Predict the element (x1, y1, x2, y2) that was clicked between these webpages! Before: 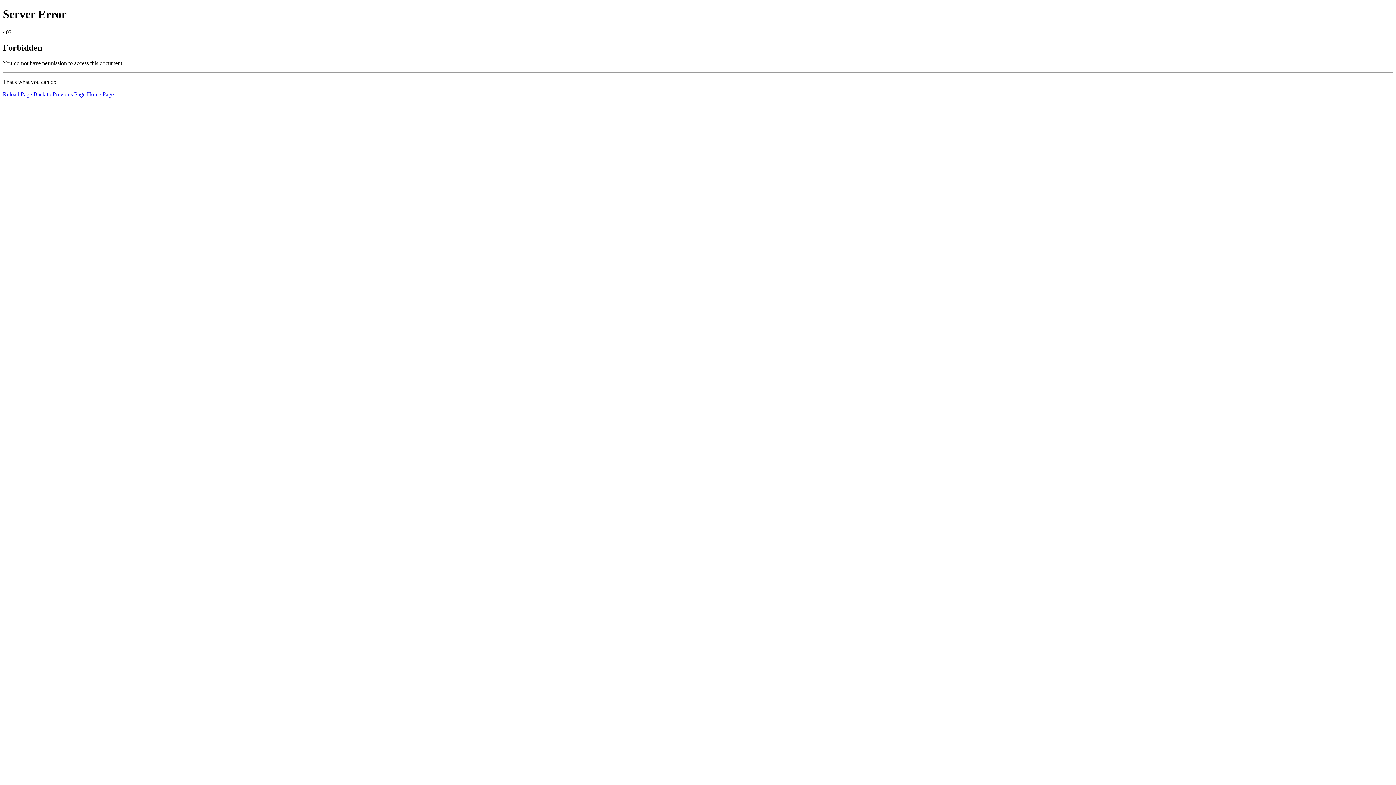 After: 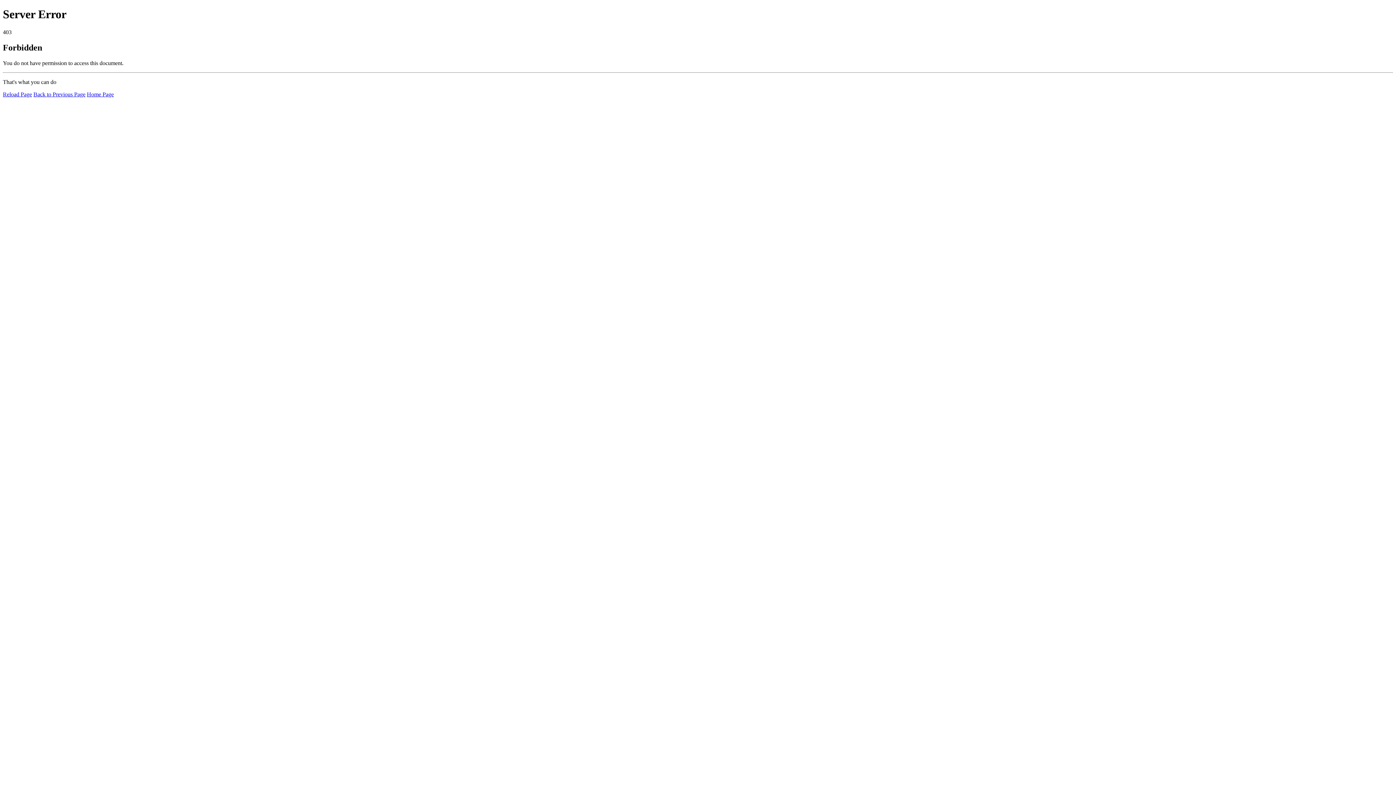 Action: bbox: (86, 91, 113, 97) label: Home Page